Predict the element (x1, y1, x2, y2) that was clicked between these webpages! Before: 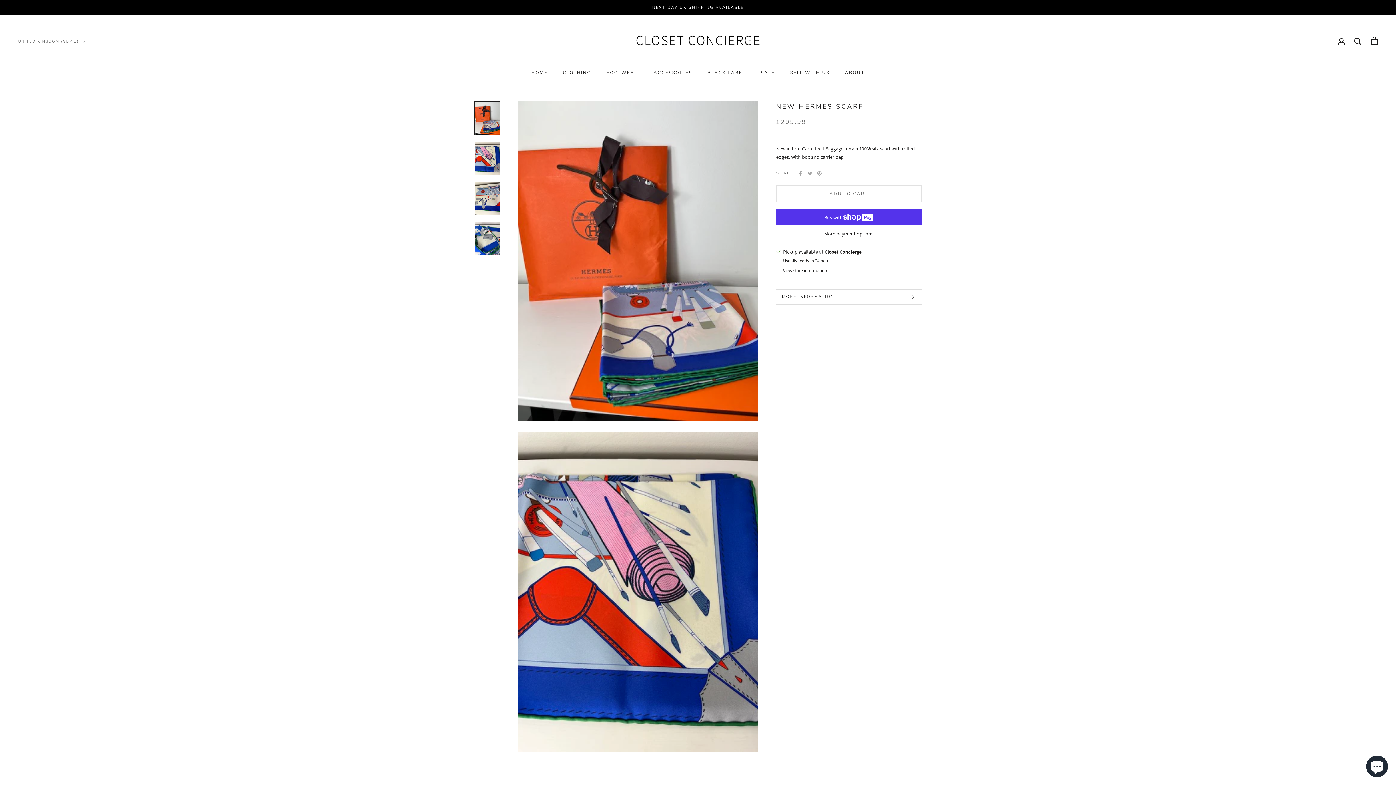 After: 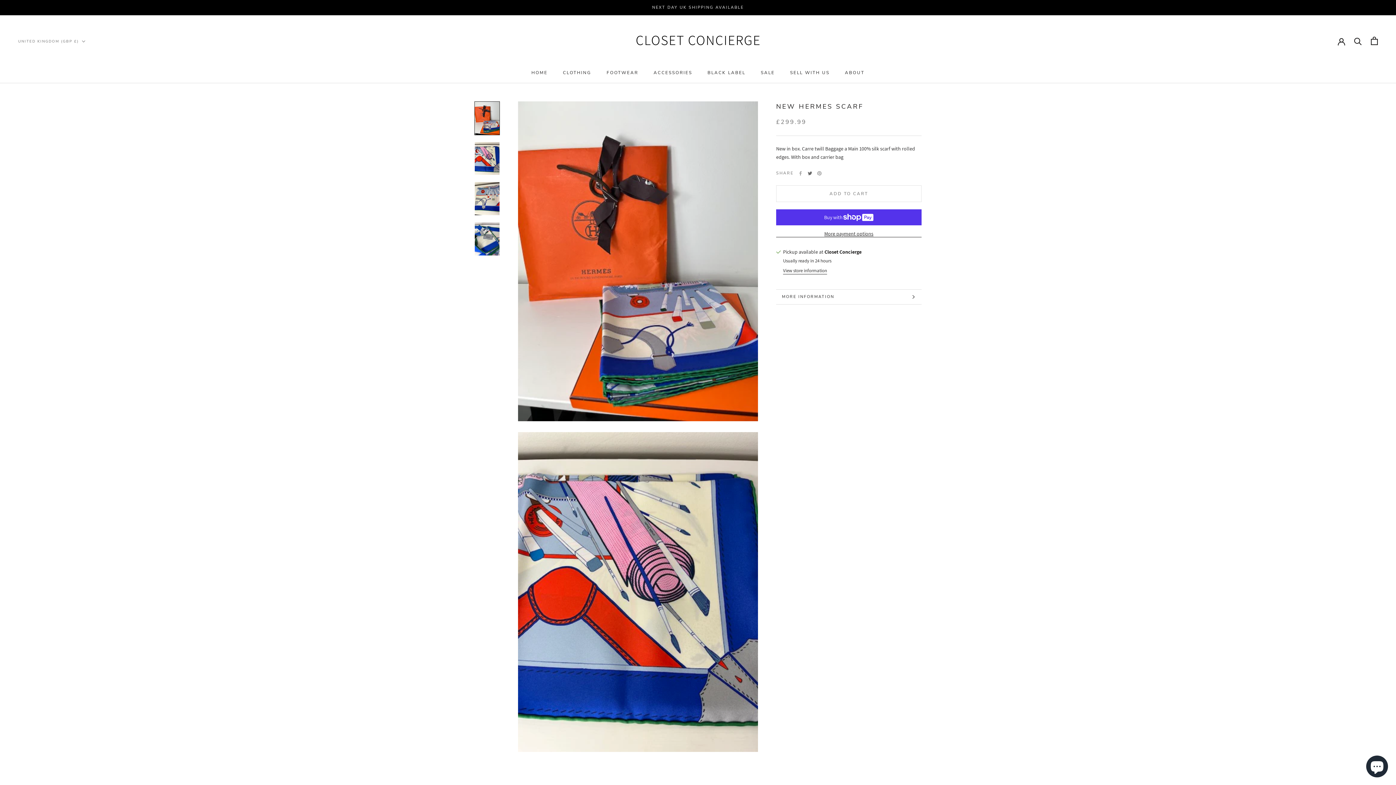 Action: bbox: (808, 171, 812, 175) label: Twitter